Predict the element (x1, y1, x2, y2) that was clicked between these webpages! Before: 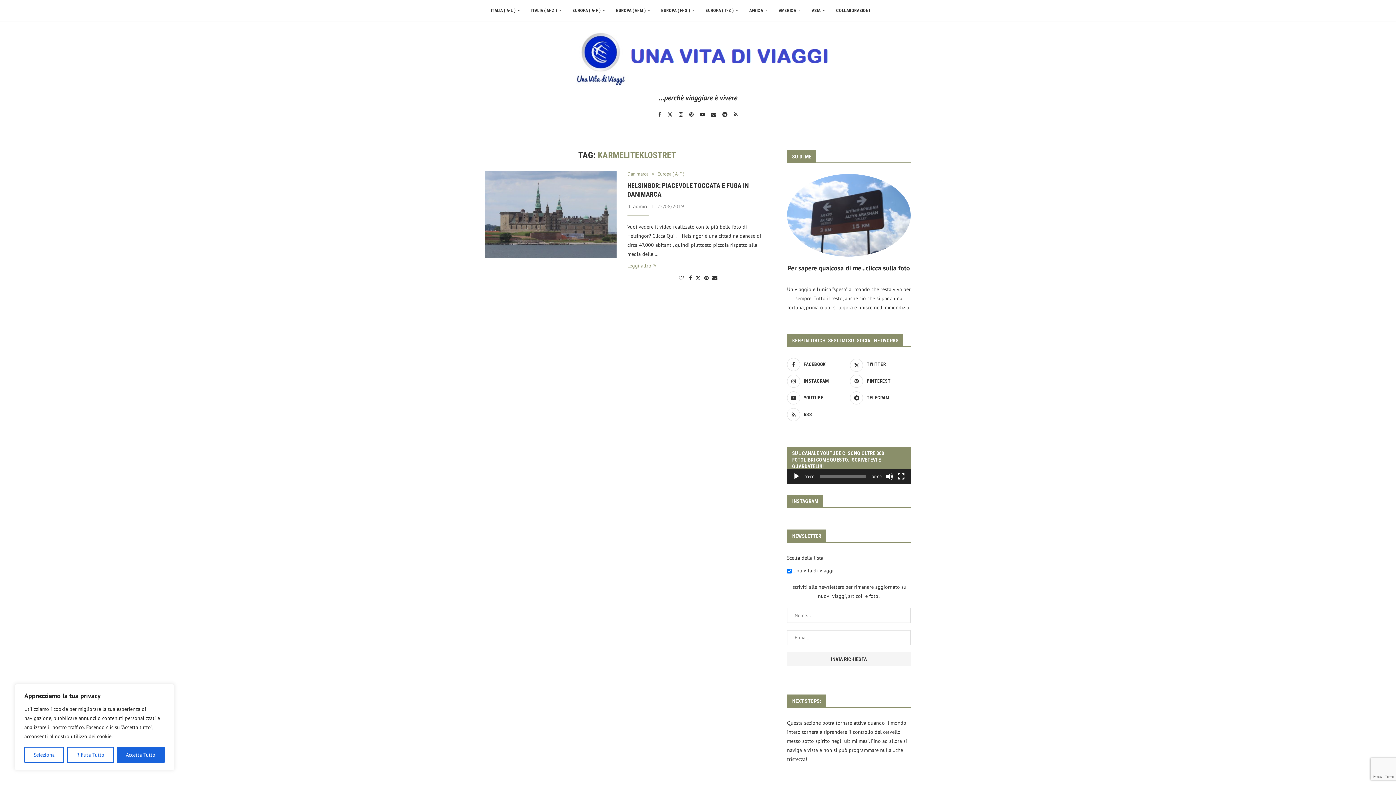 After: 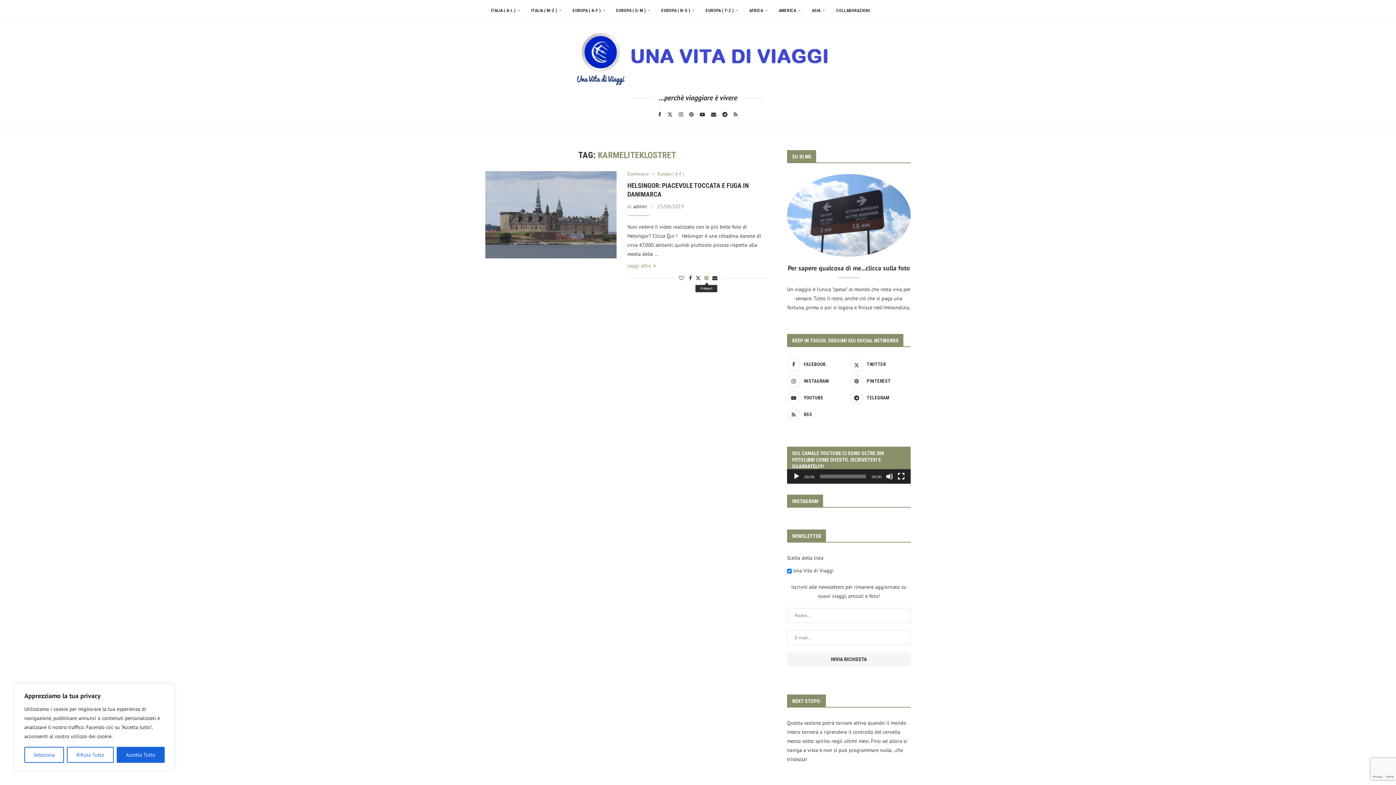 Action: bbox: (704, 274, 708, 281) label: Pin to Pinterest